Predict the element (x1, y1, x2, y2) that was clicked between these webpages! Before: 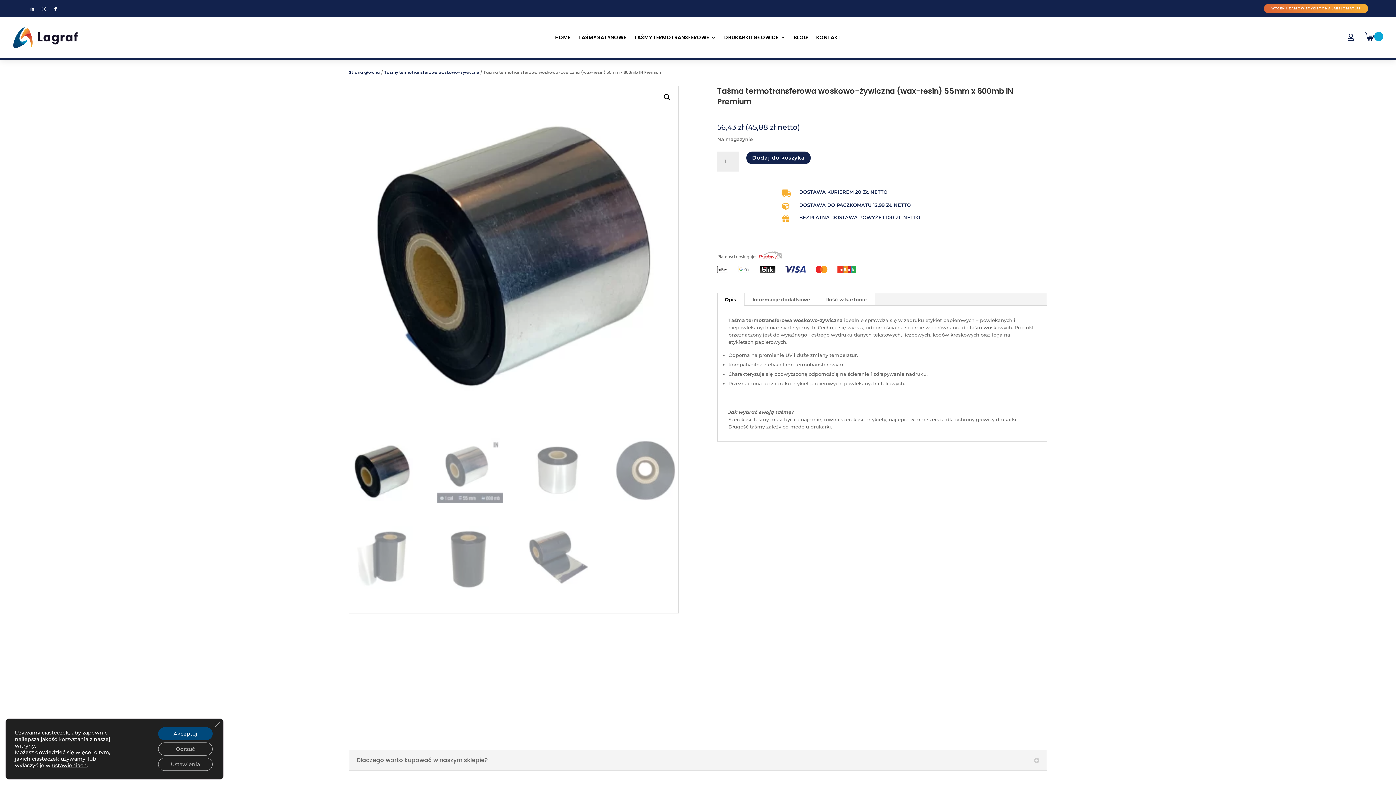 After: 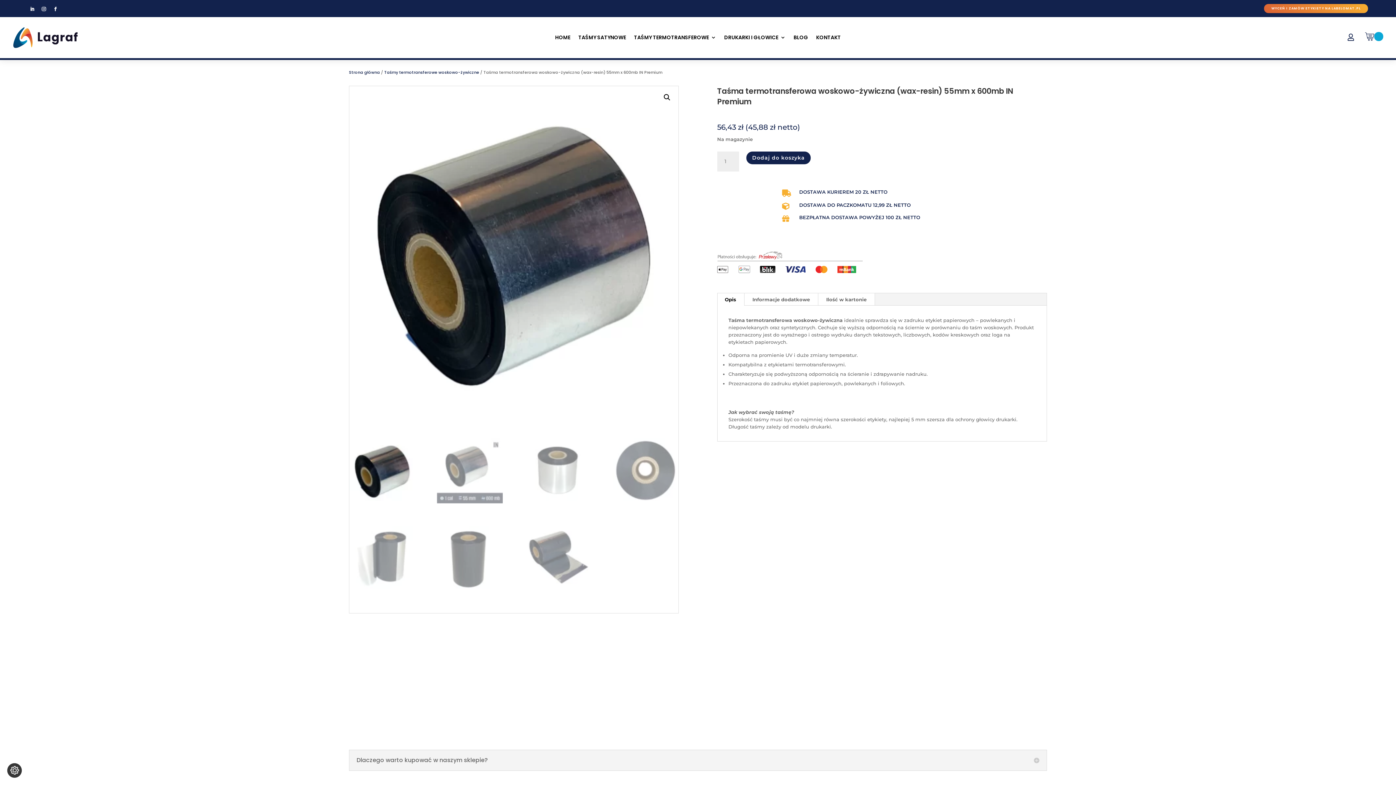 Action: bbox: (210, 718, 223, 731) label: Zamknij panel powiadomień o ciasteczkach RODO